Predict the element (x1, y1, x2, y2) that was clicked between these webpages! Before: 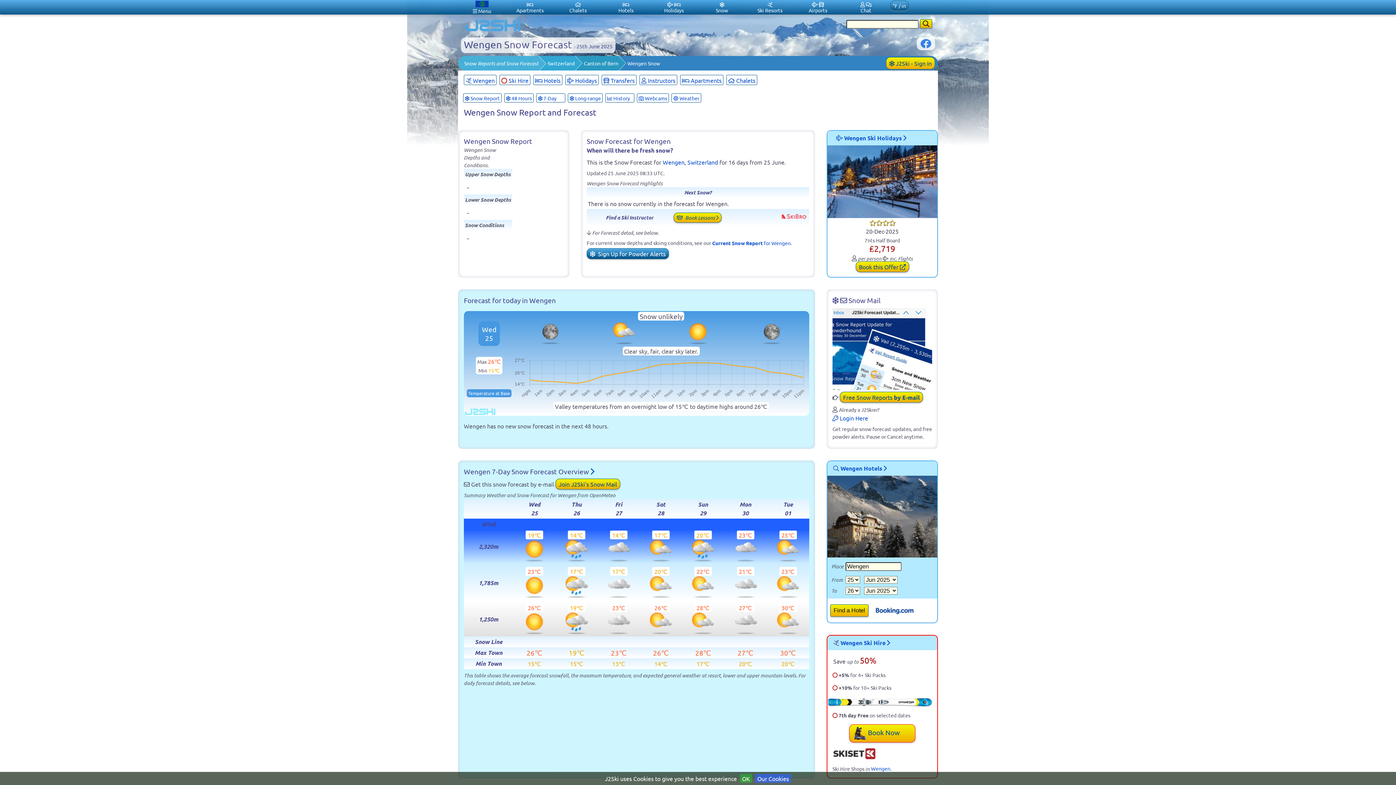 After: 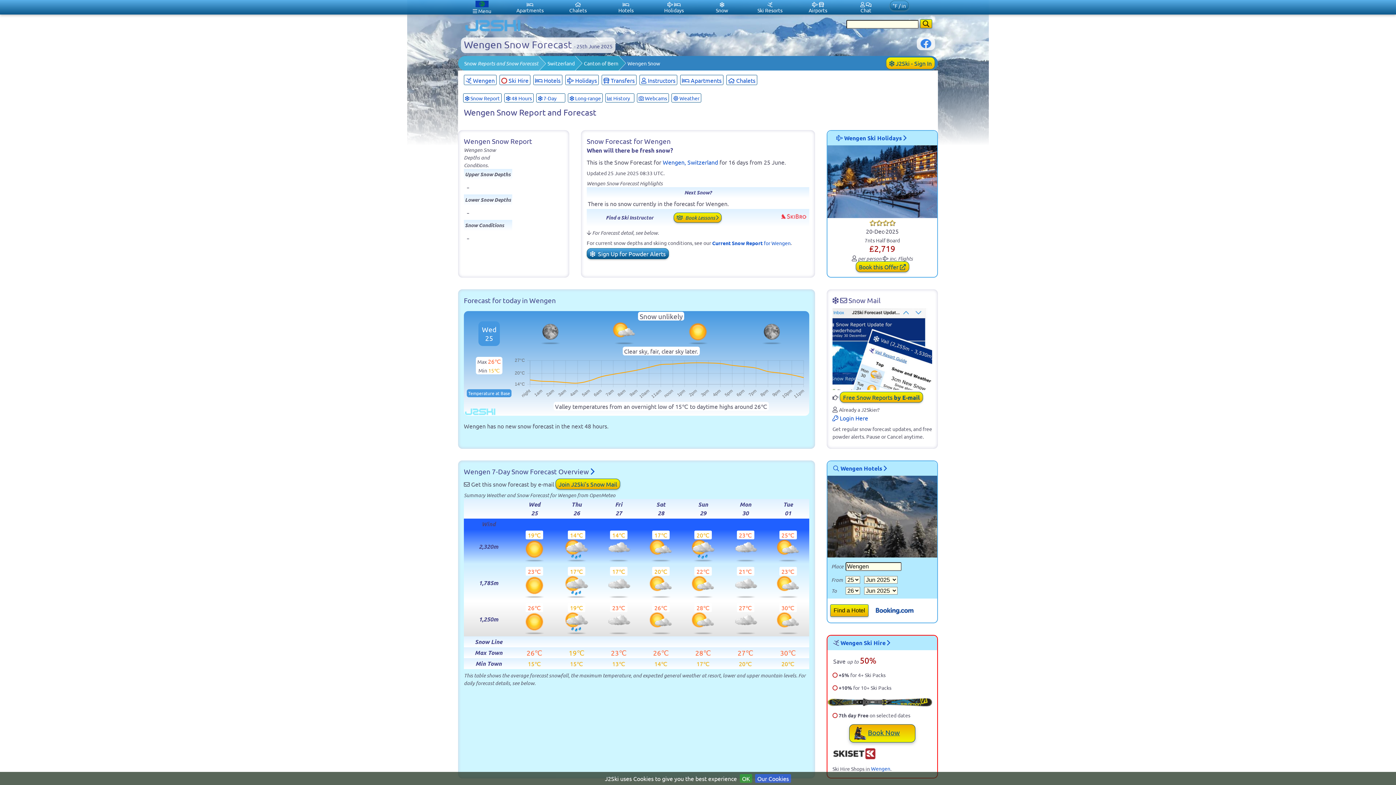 Action: label: Book Now bbox: (852, 728, 900, 737)